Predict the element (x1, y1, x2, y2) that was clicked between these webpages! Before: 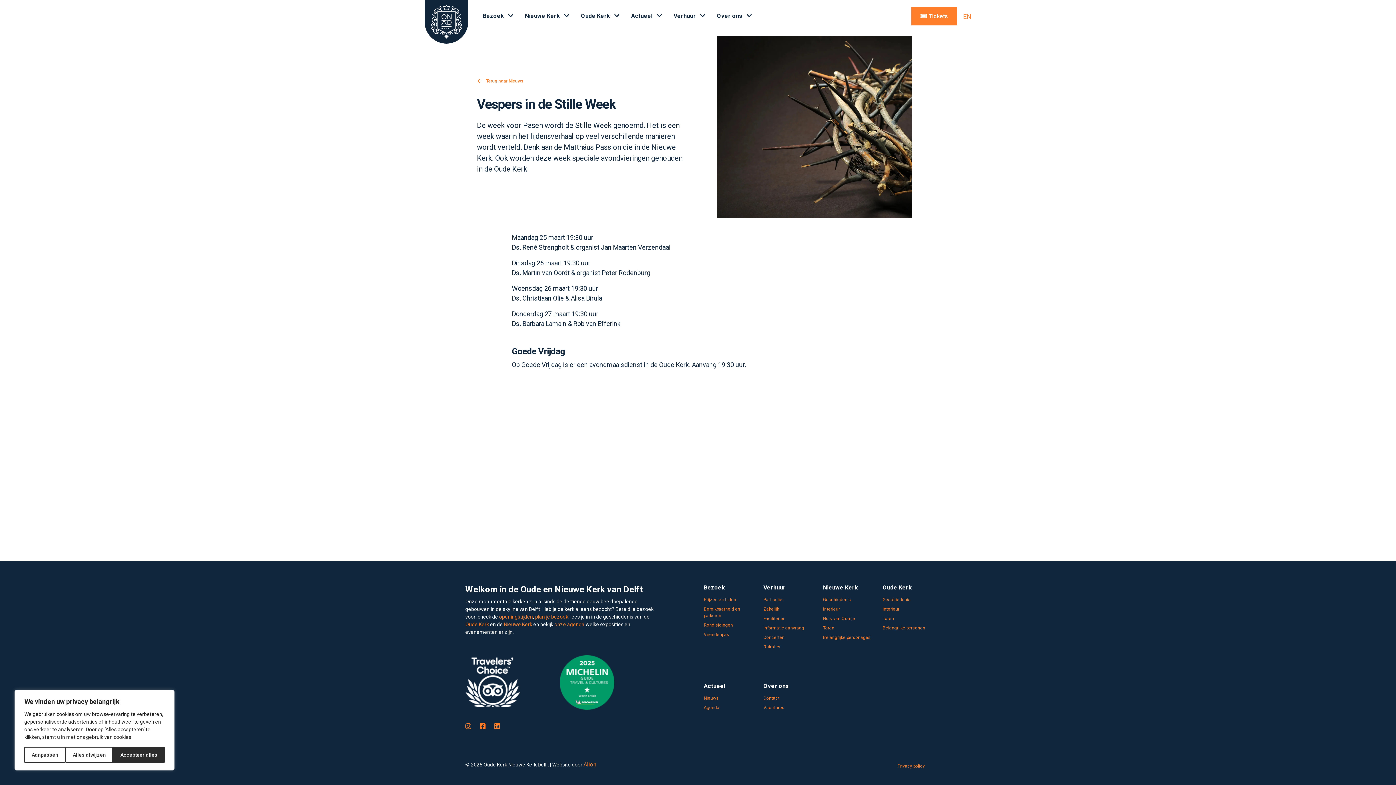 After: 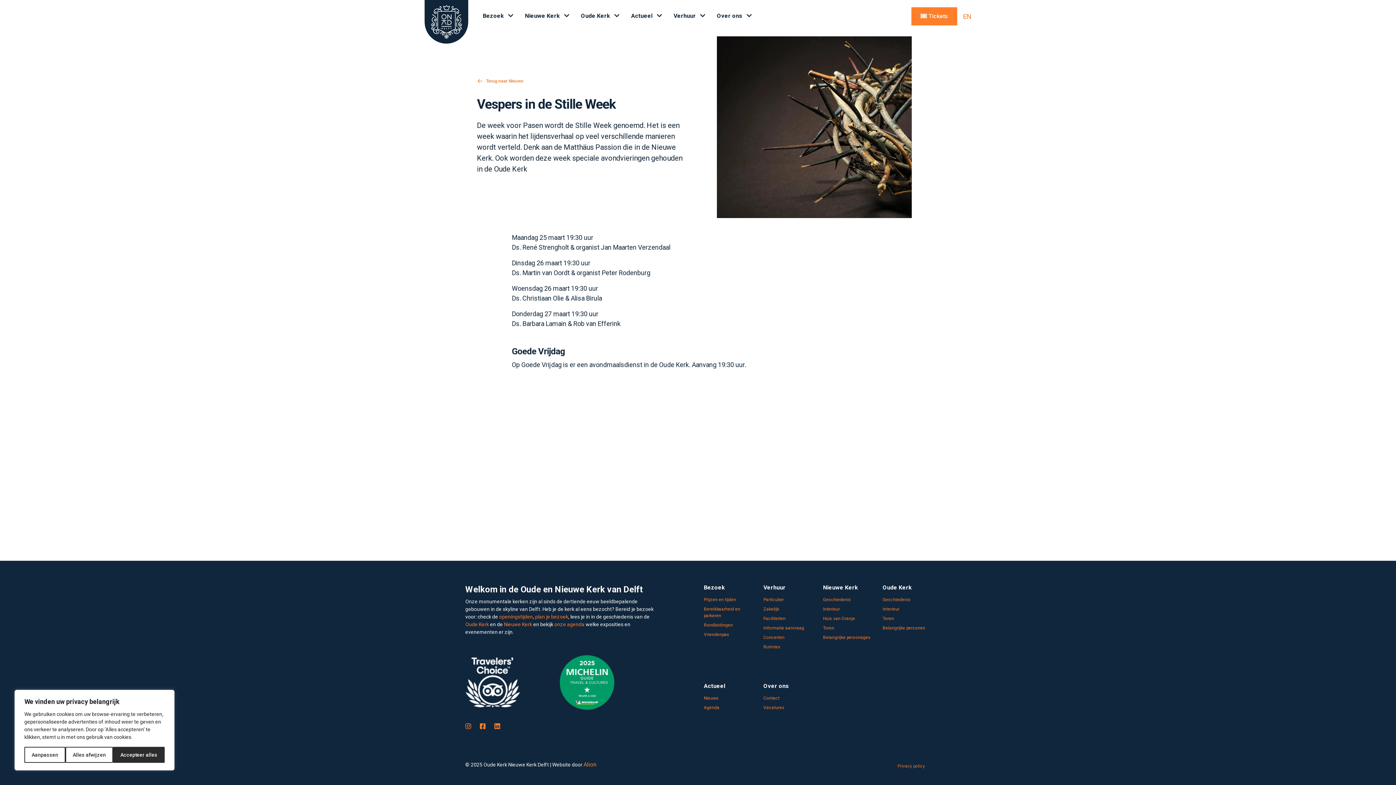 Action: label: Privacy policy bbox: (897, 764, 925, 769)